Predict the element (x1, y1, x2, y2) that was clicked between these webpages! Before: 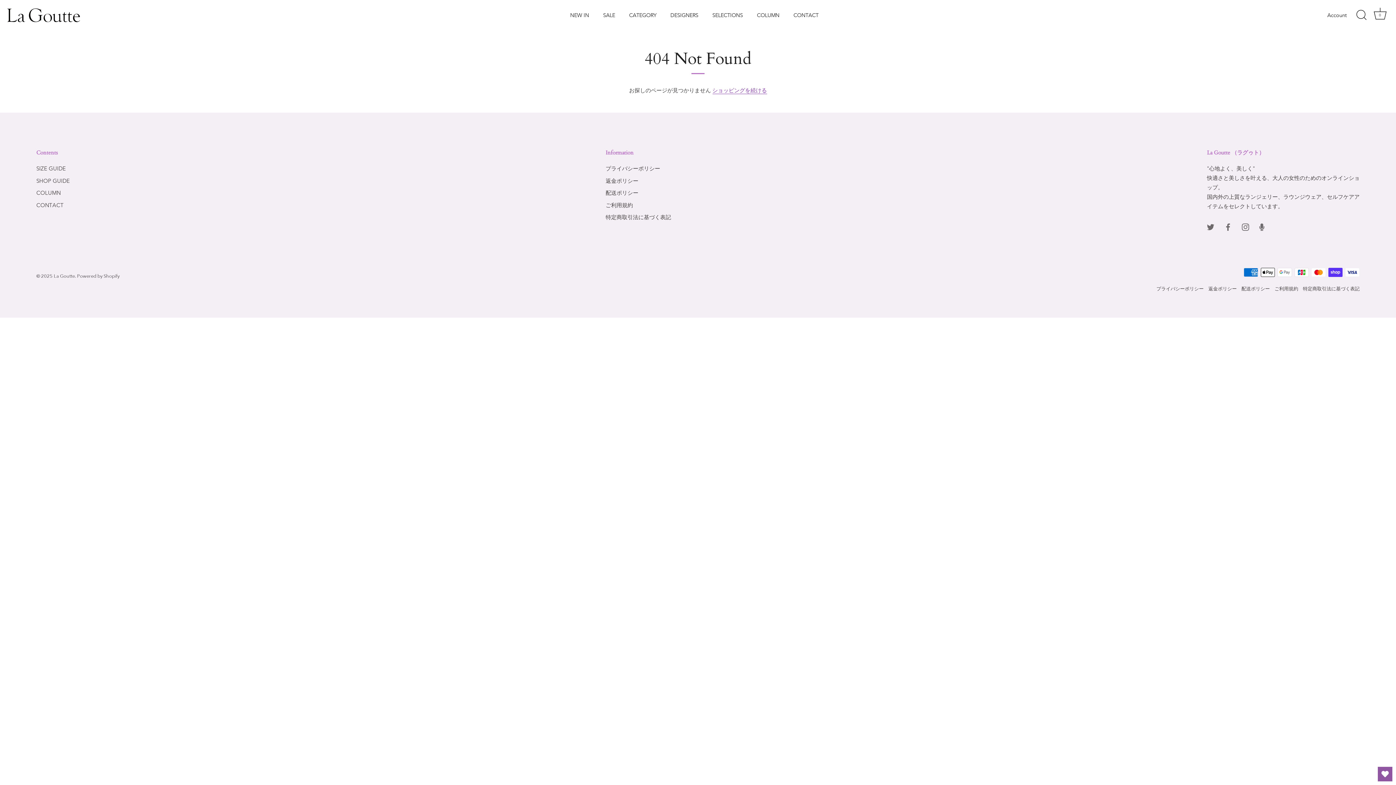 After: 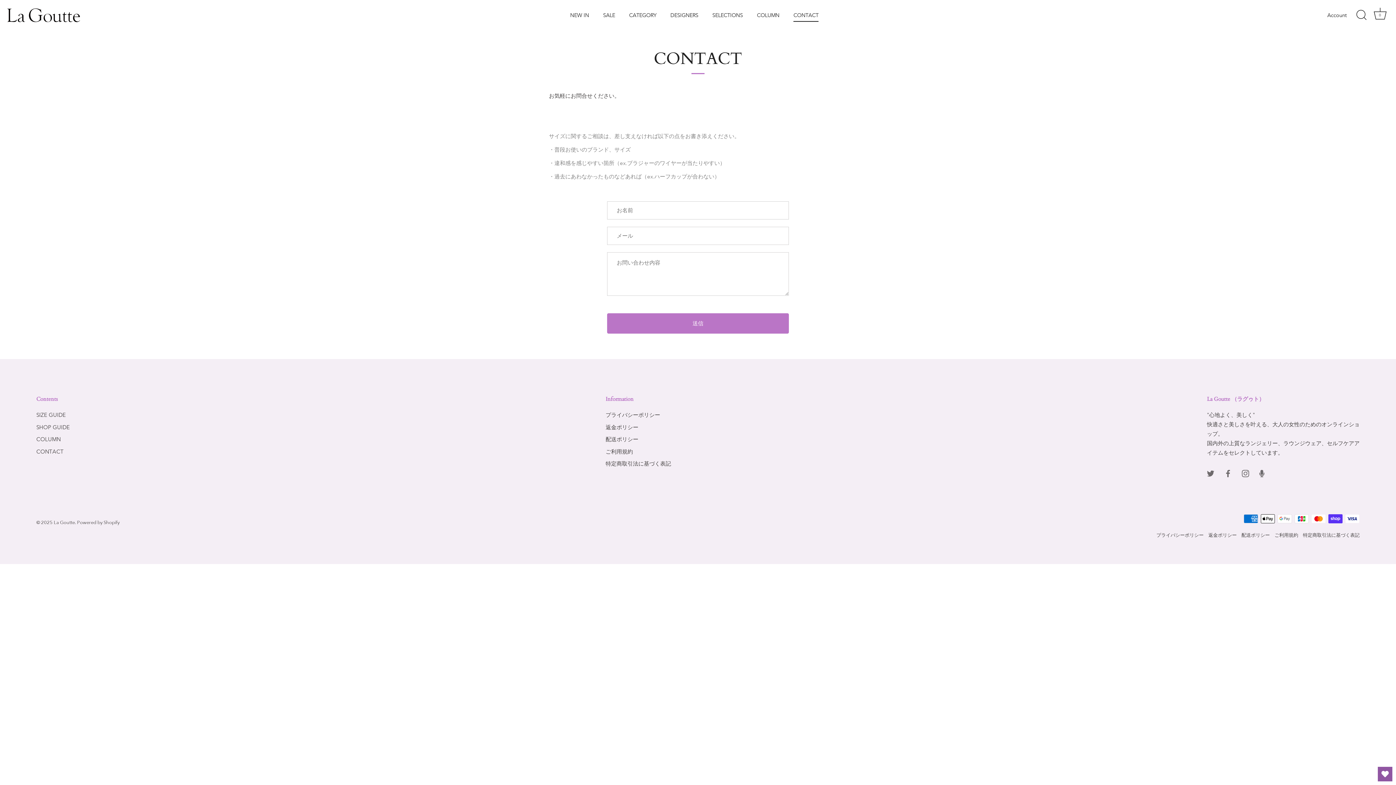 Action: bbox: (787, 8, 825, 21) label: CONTACT